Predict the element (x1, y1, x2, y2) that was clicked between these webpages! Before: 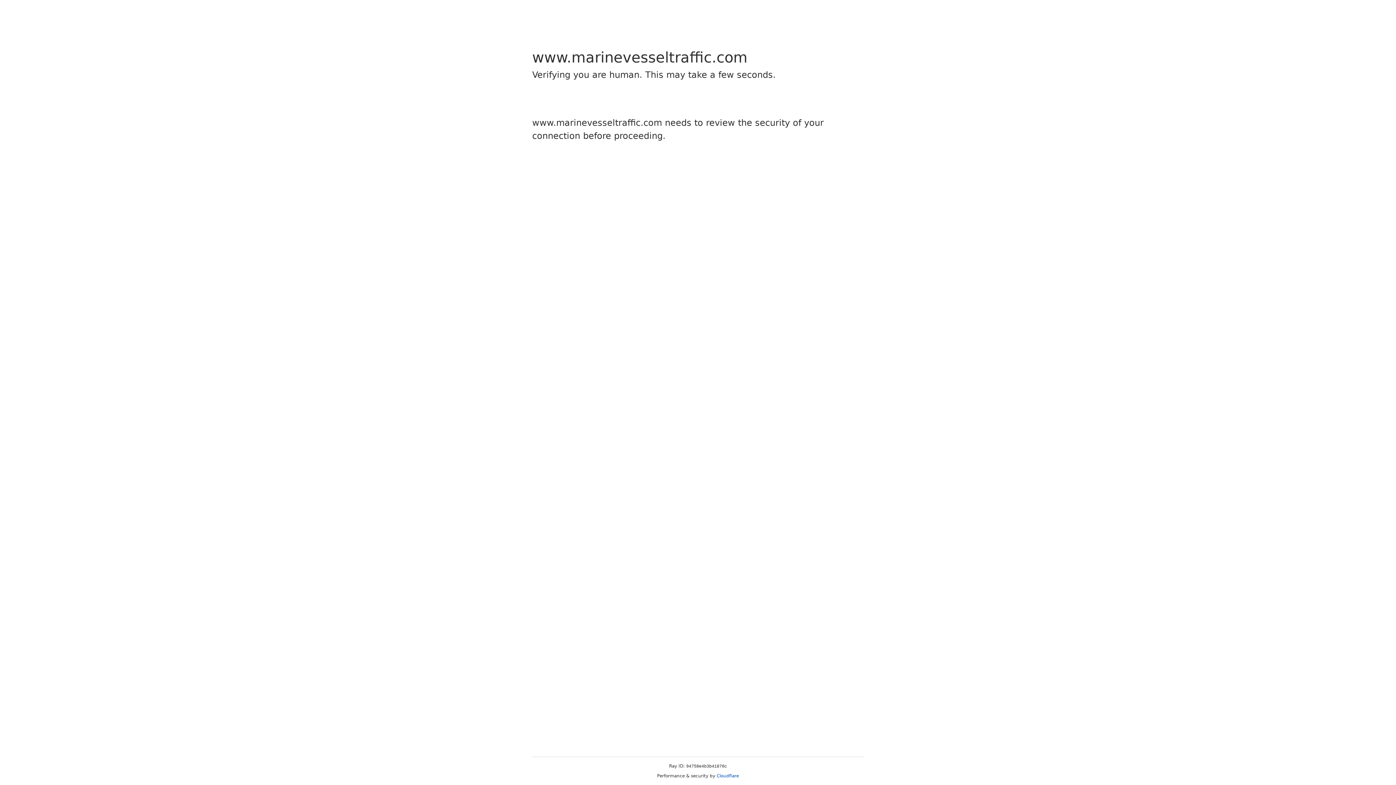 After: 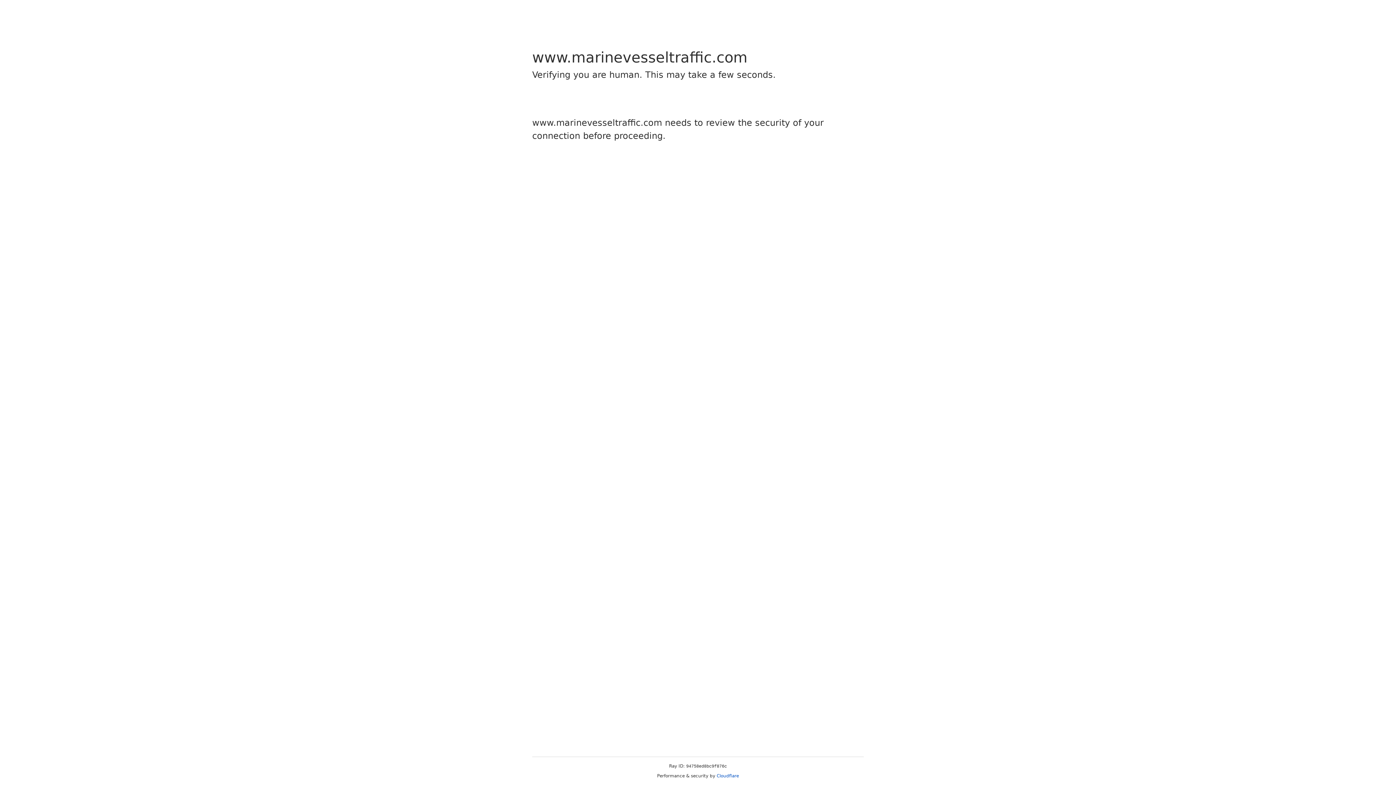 Action: label: Cloudflare bbox: (716, 773, 739, 778)